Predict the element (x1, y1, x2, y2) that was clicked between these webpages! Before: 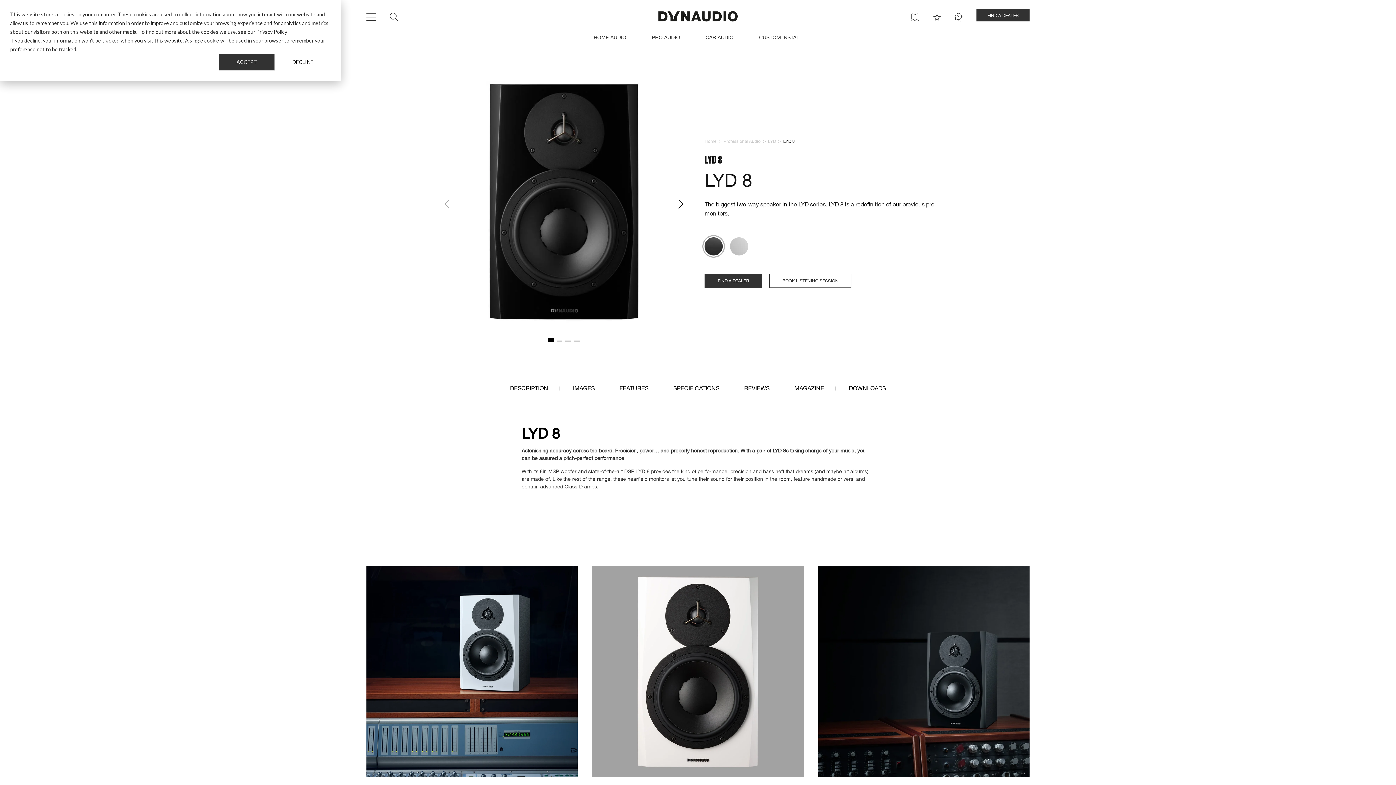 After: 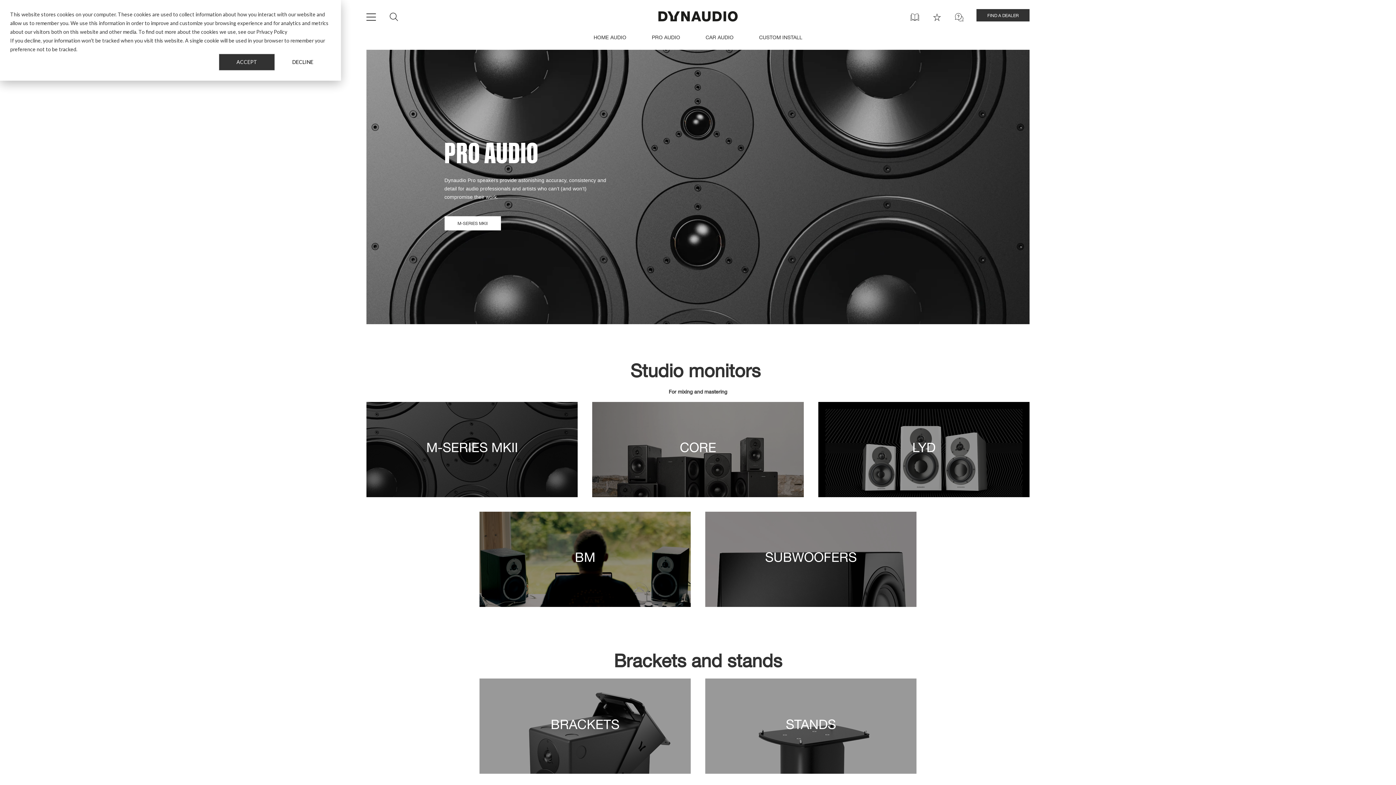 Action: bbox: (652, 34, 680, 42) label: PRO AUDIO